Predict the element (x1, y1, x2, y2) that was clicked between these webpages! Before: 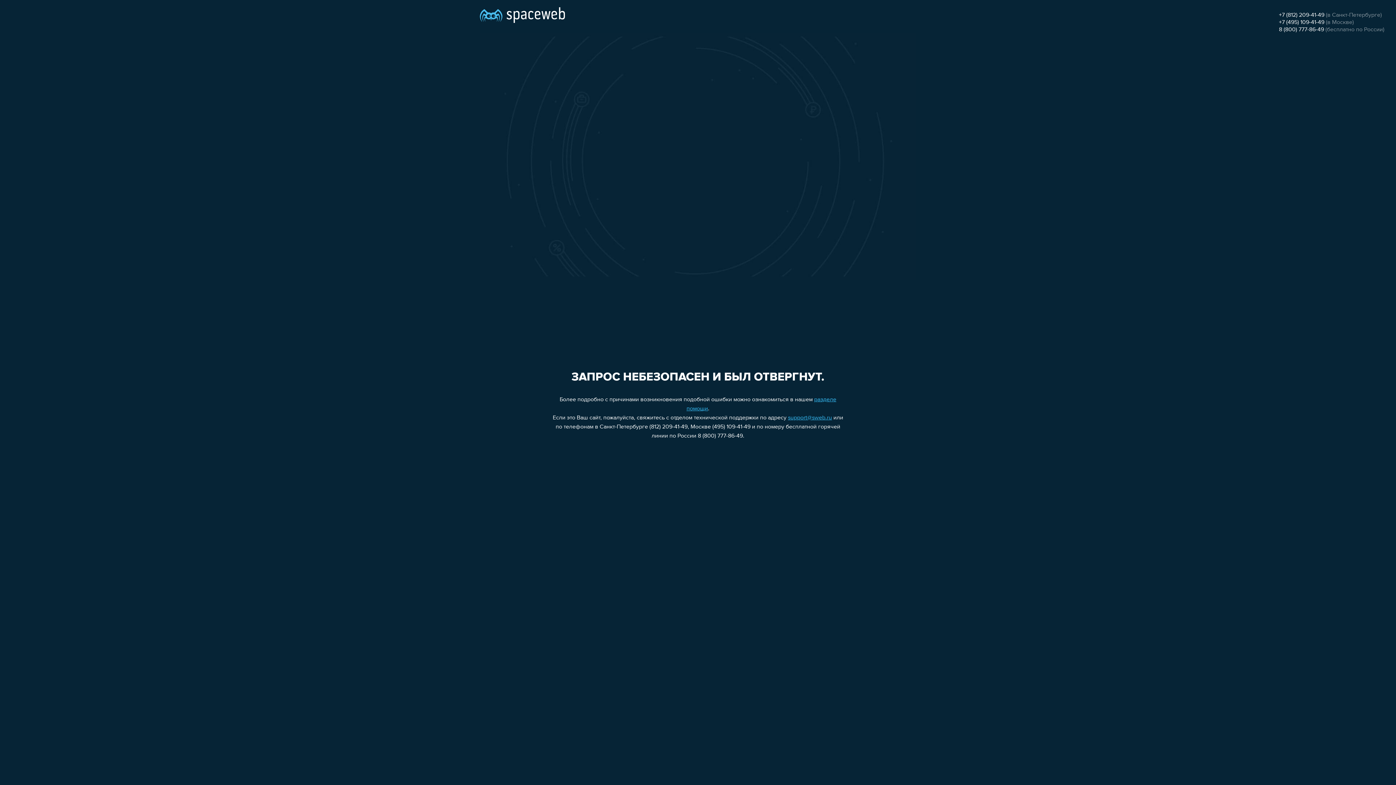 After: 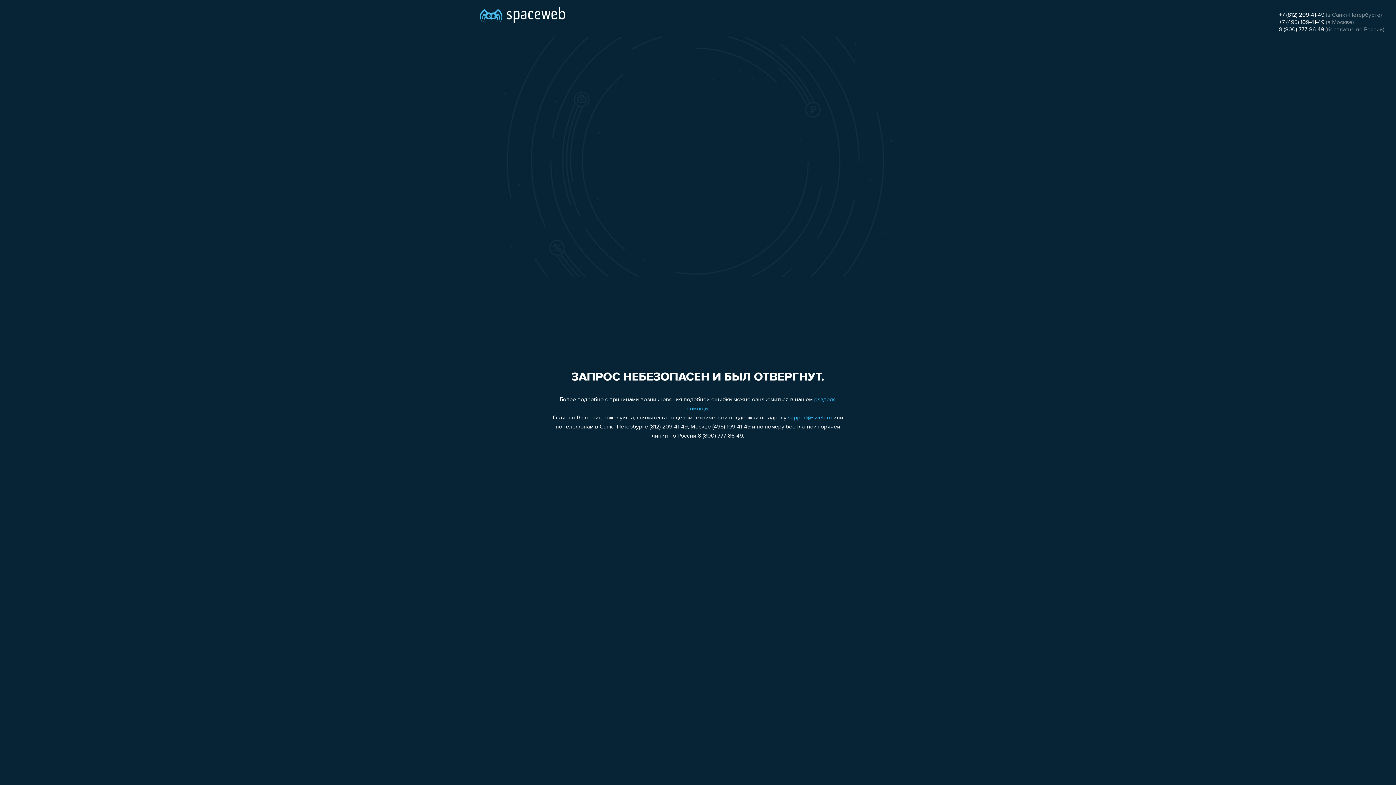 Action: bbox: (1279, 19, 1324, 25) label: +7 (495) 109-41-49